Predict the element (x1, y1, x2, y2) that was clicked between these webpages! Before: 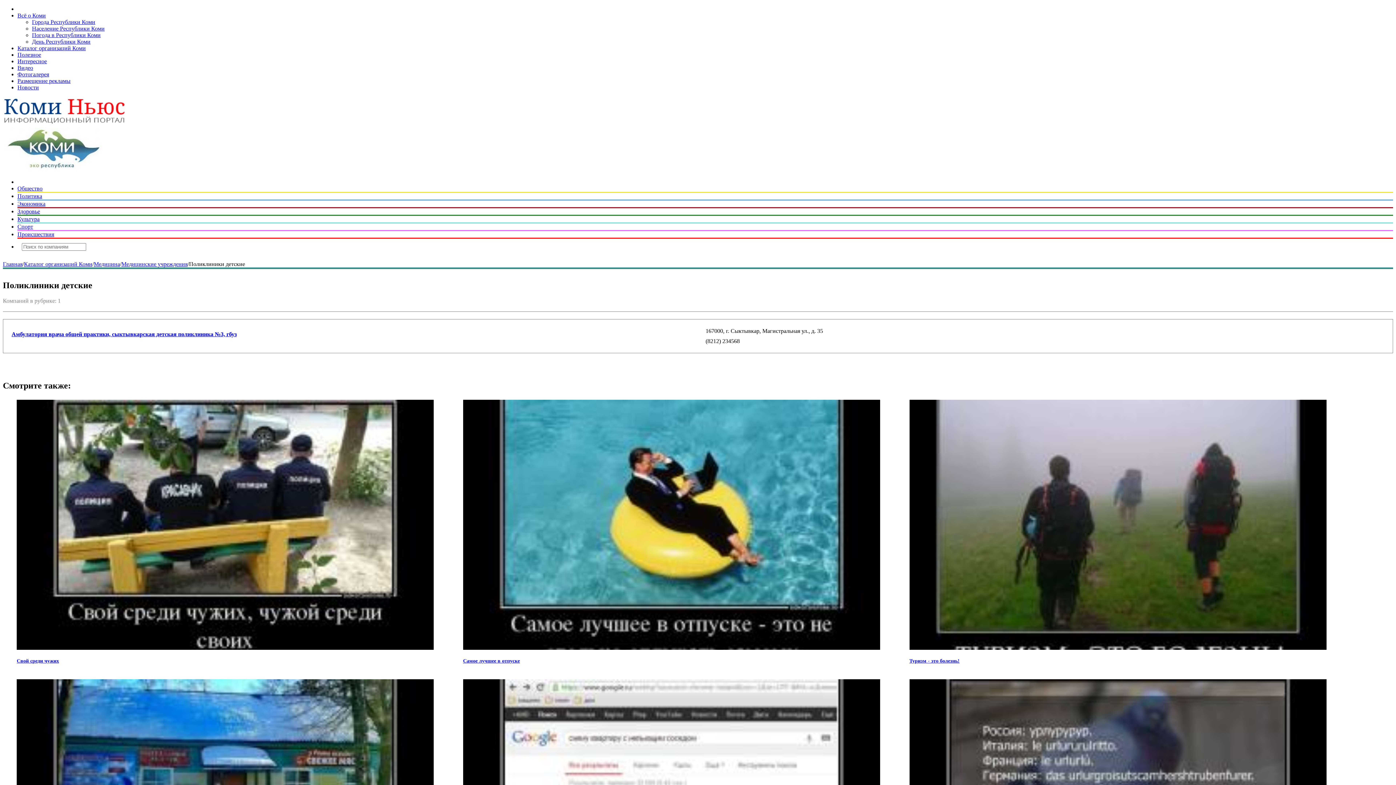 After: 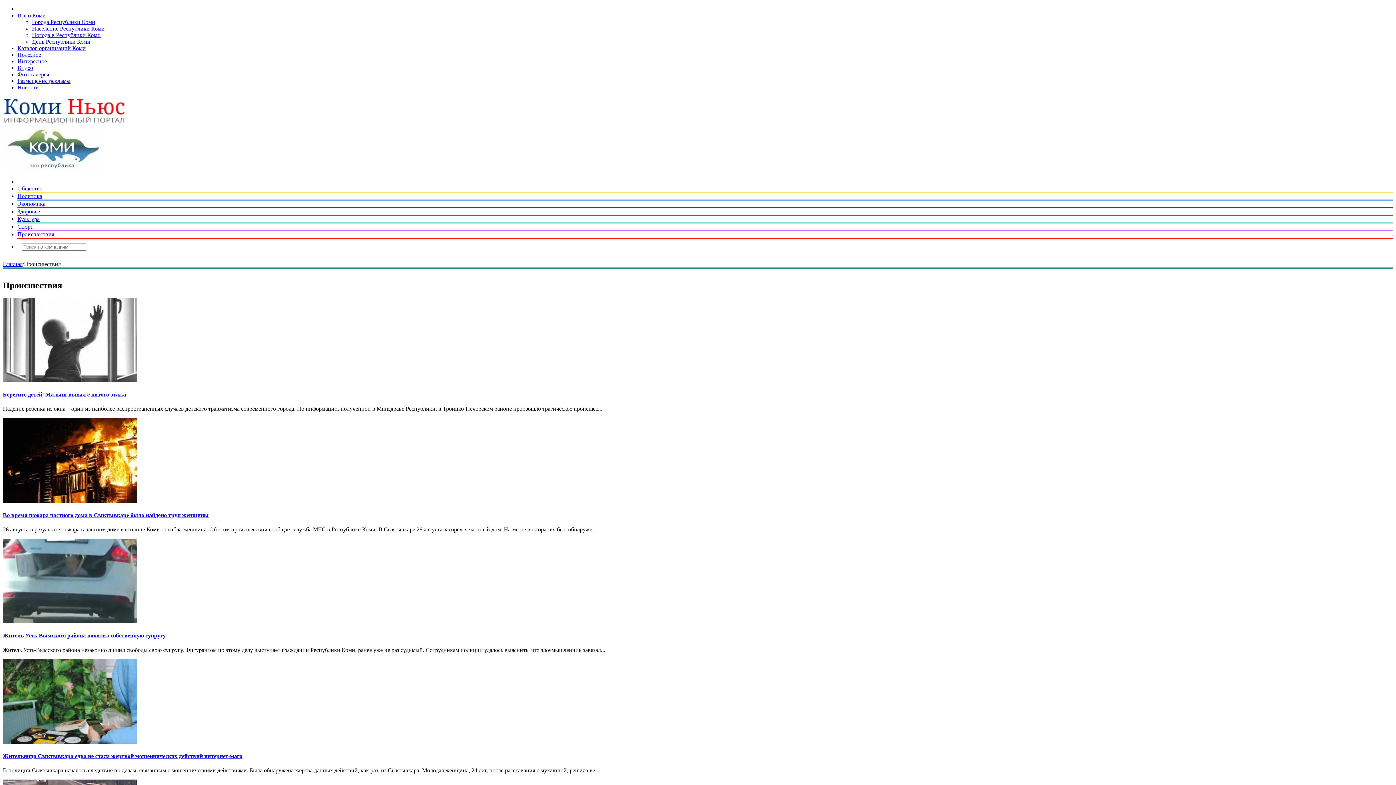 Action: bbox: (17, 231, 54, 237) label: Происшествия